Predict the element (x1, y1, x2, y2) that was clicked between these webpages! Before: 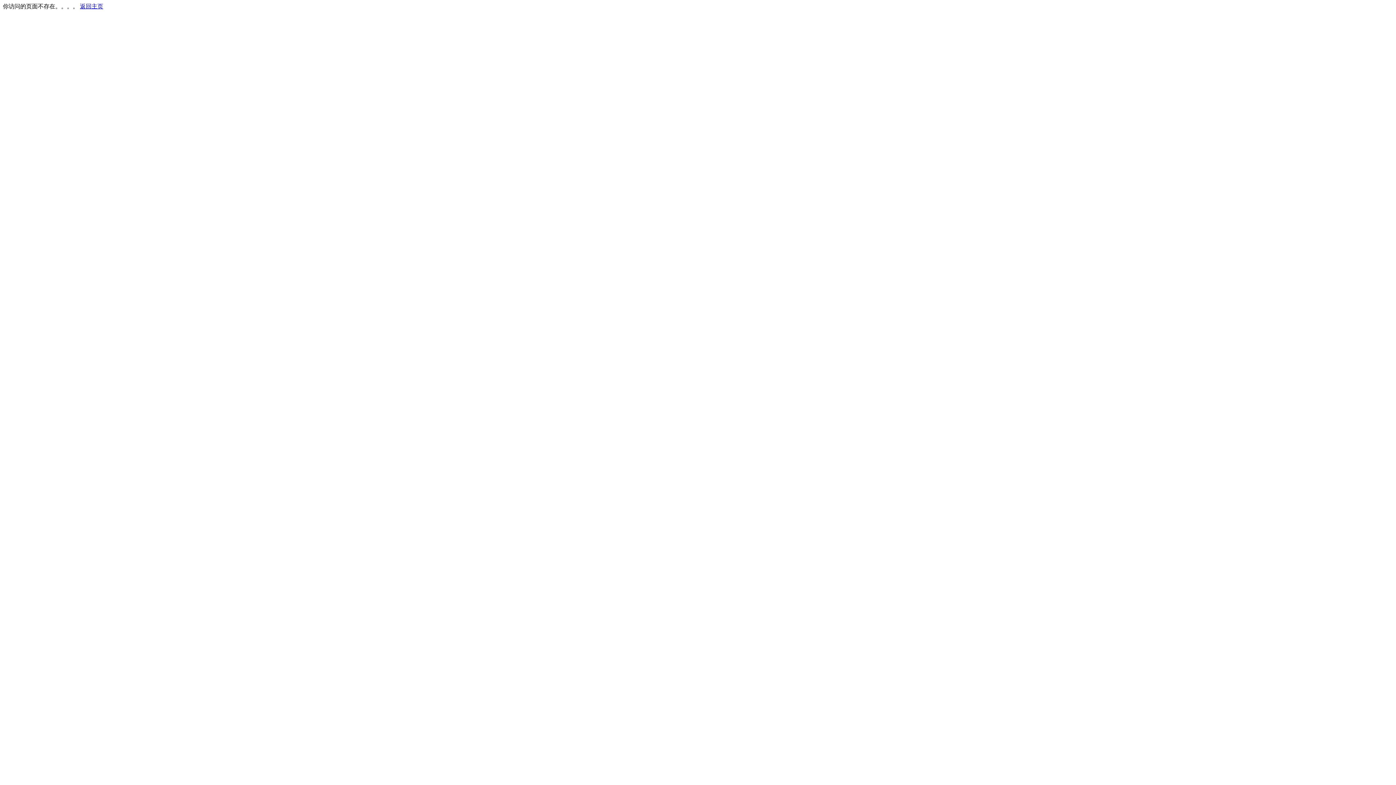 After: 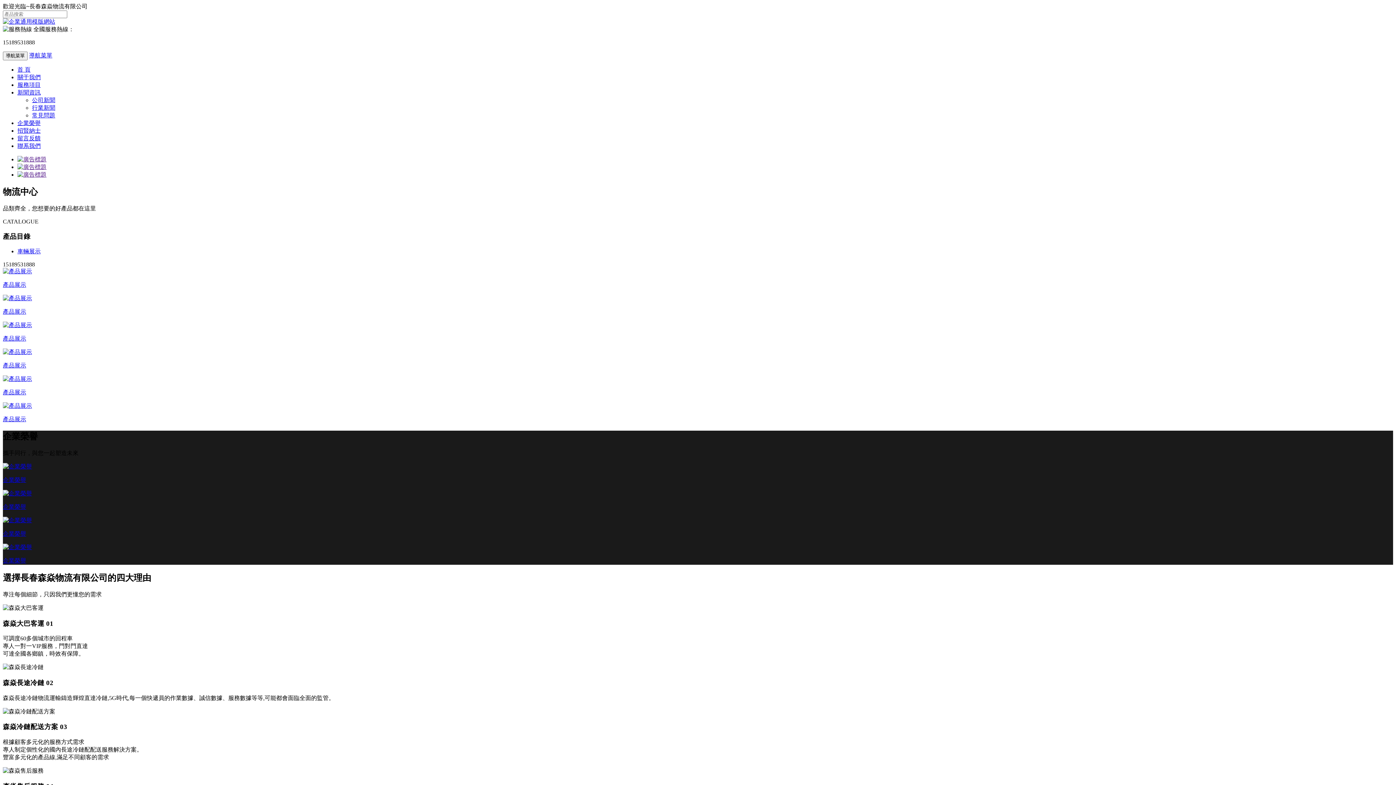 Action: bbox: (80, 3, 103, 9) label: 返回主页